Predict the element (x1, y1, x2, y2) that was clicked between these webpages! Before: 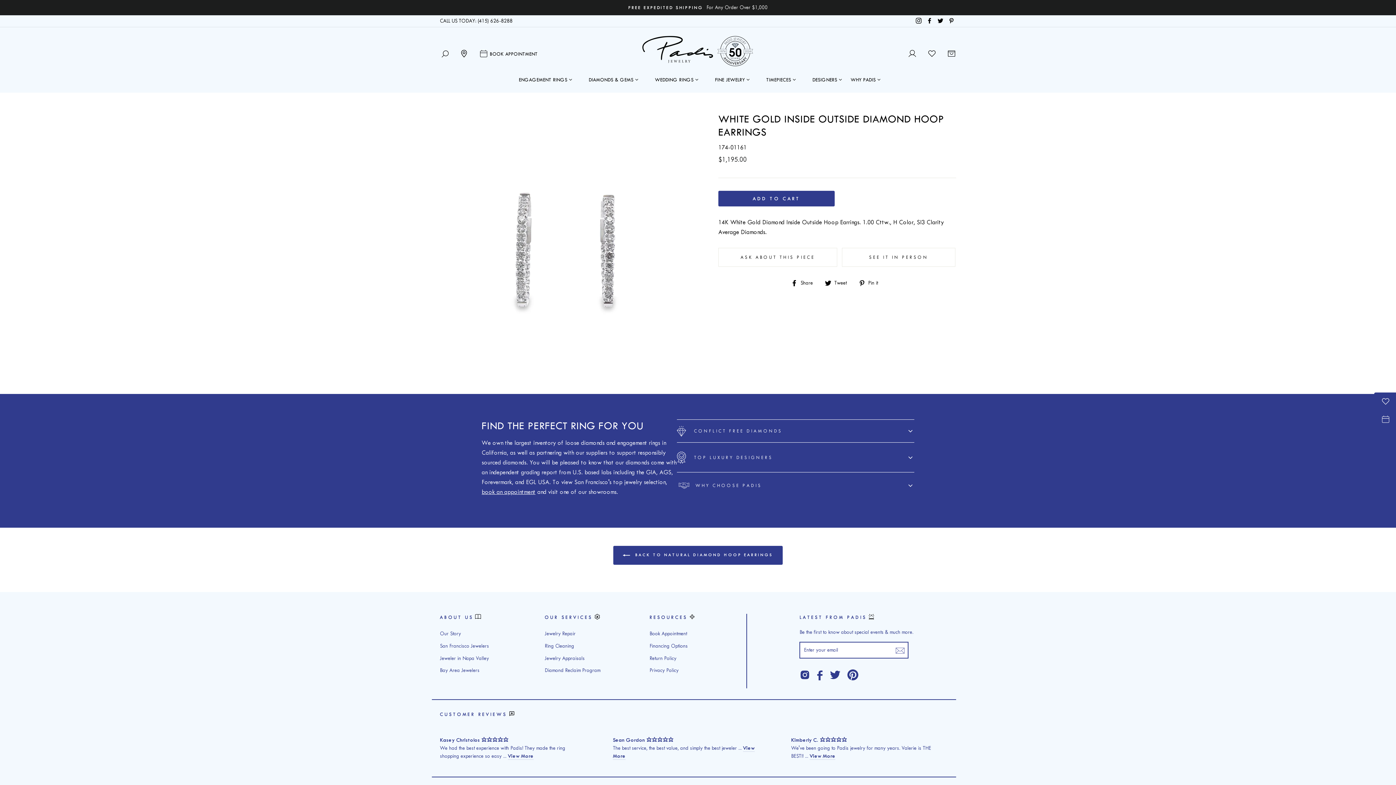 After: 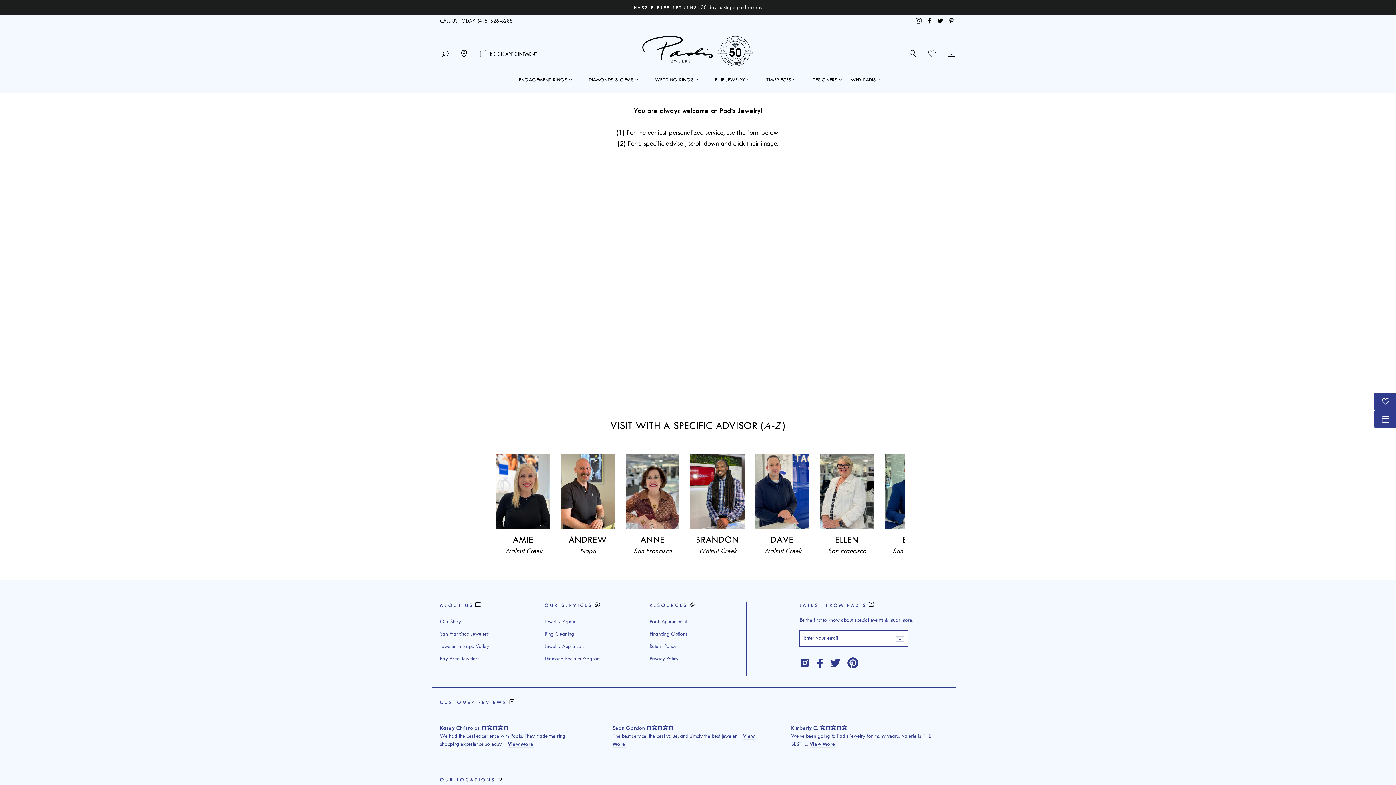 Action: label: book an appointment bbox: (481, 488, 535, 495)